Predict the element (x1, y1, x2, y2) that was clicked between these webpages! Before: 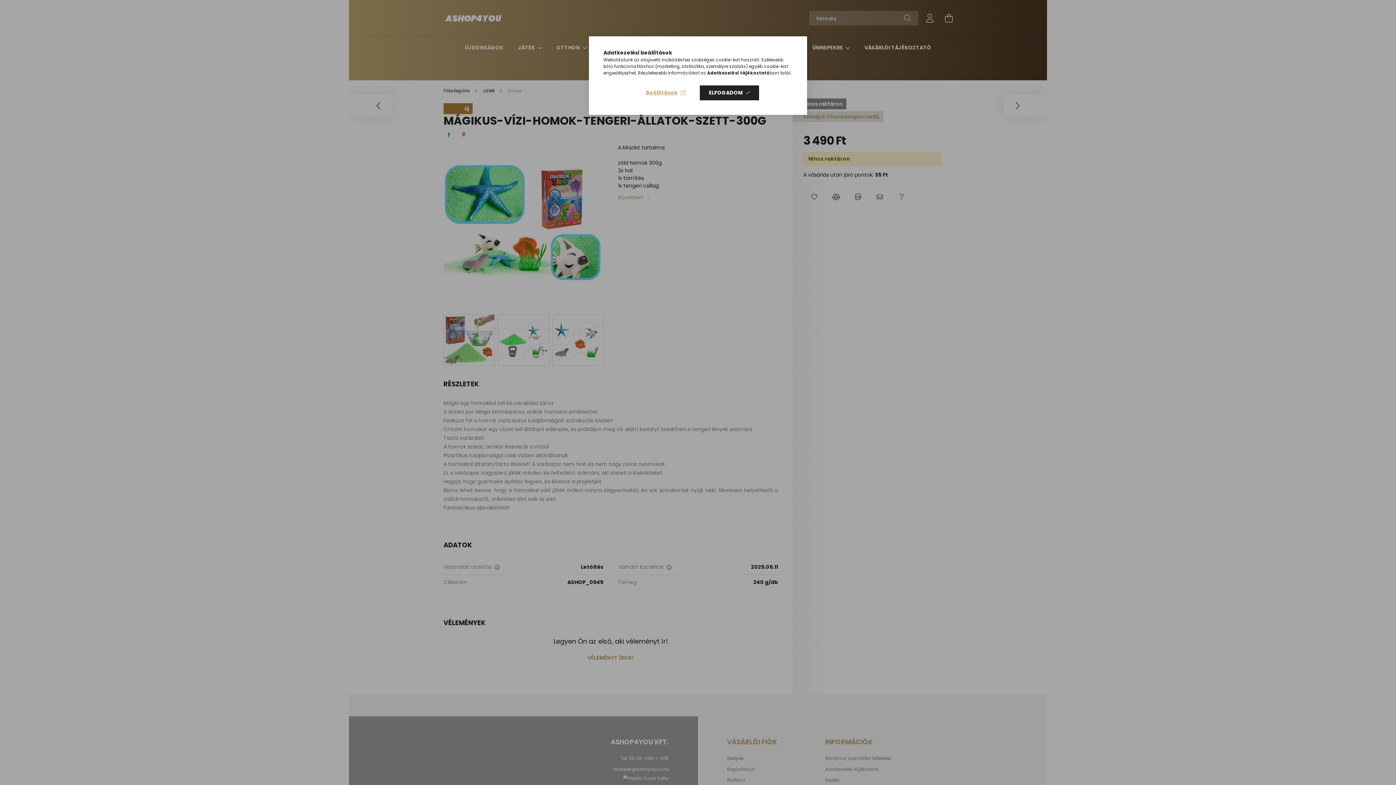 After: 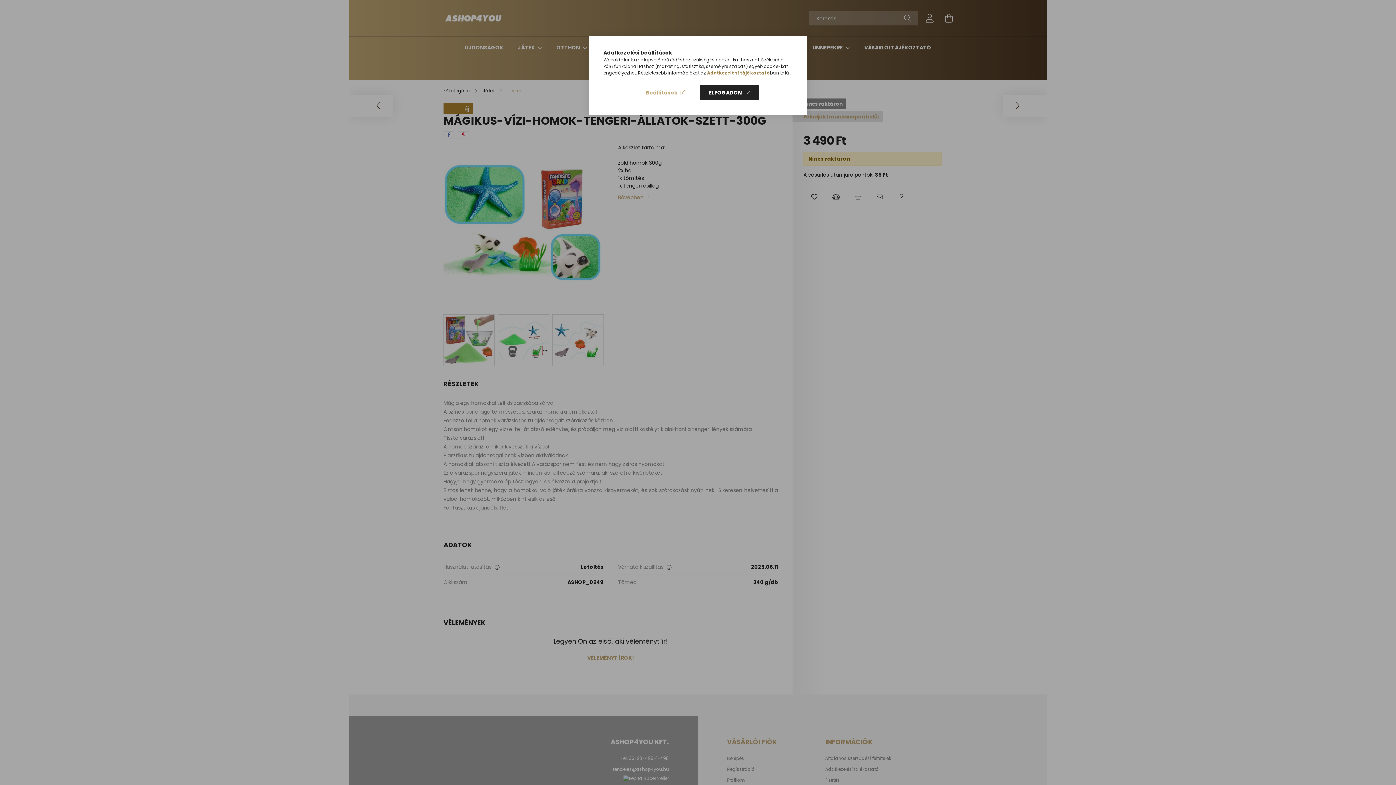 Action: bbox: (707, 69, 770, 76) label: Adatkezelési tájékoztató